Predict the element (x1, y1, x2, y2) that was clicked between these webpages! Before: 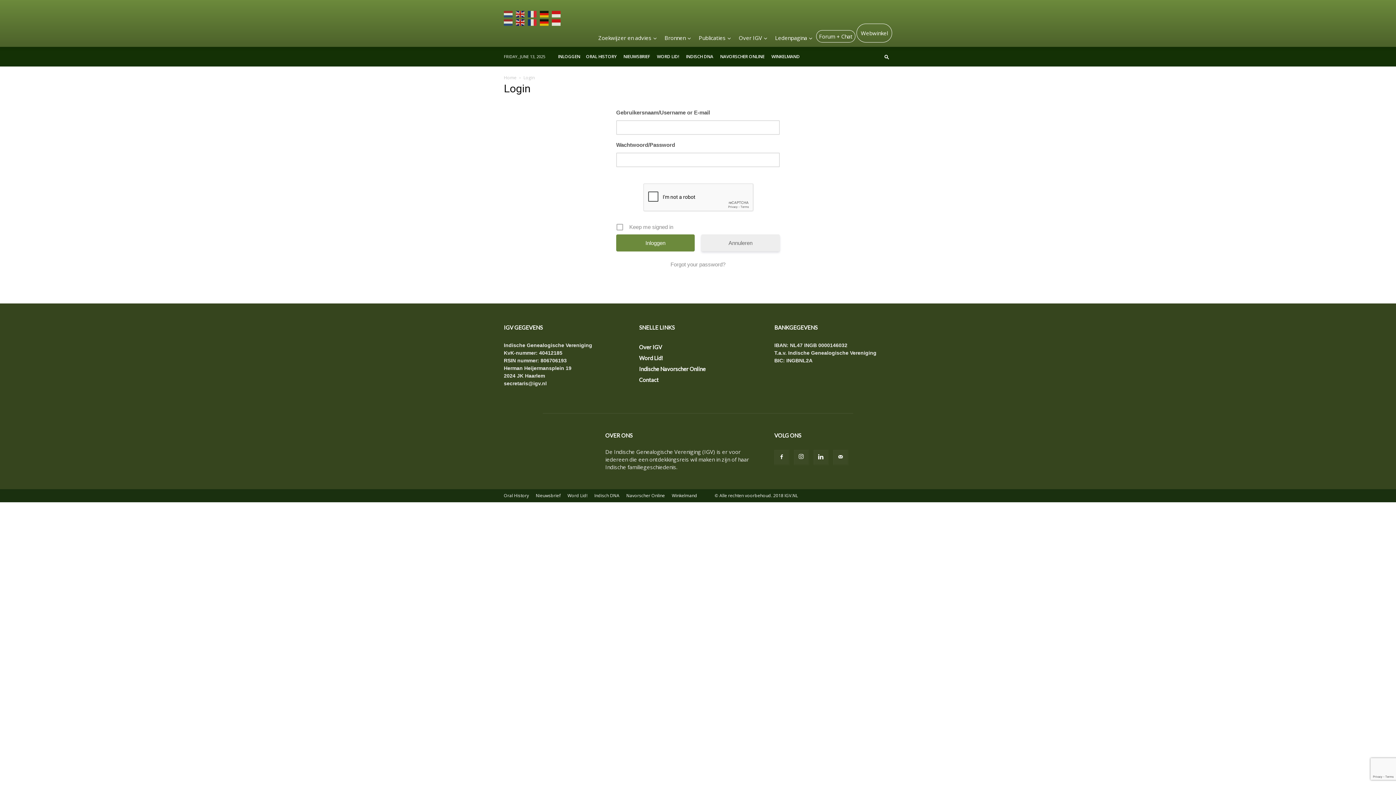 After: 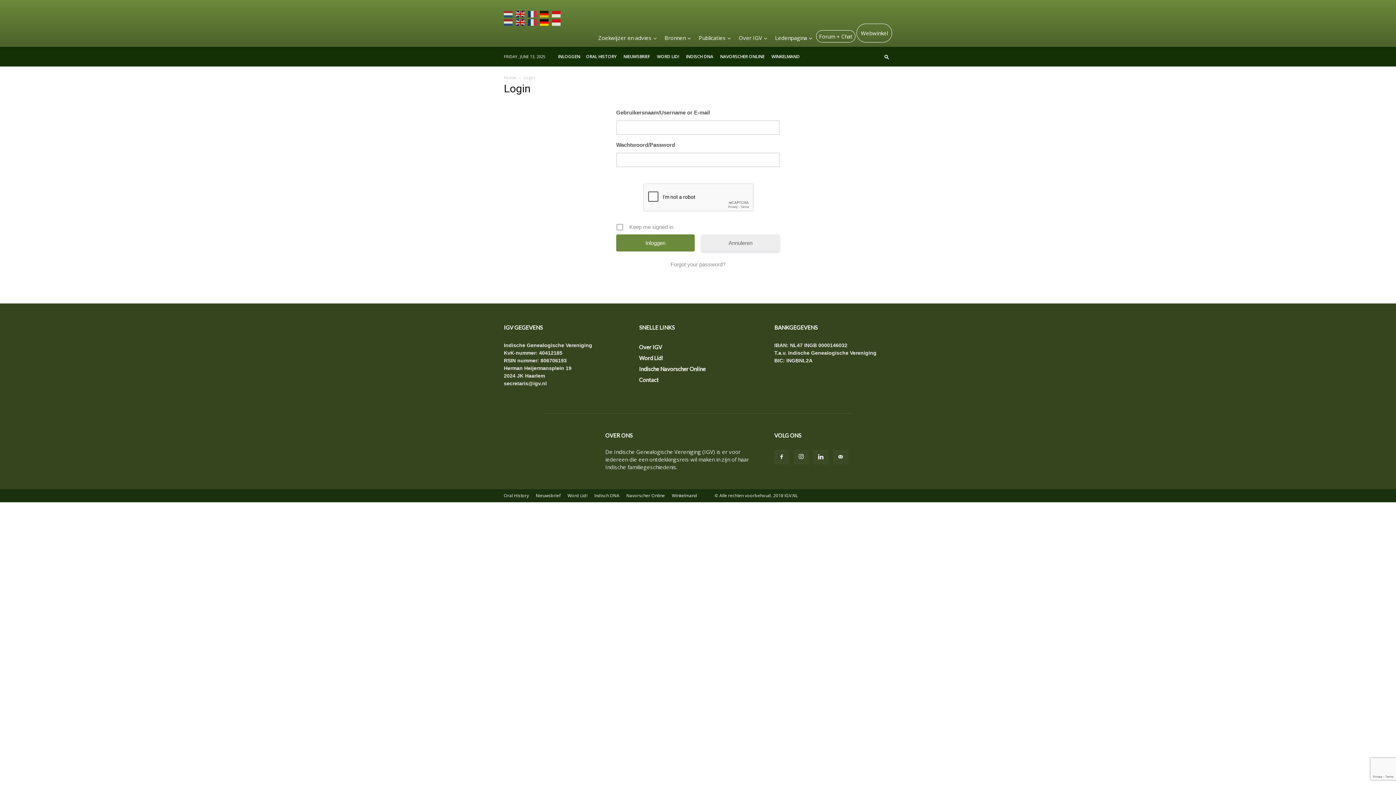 Action: bbox: (540, 19, 552, 25)